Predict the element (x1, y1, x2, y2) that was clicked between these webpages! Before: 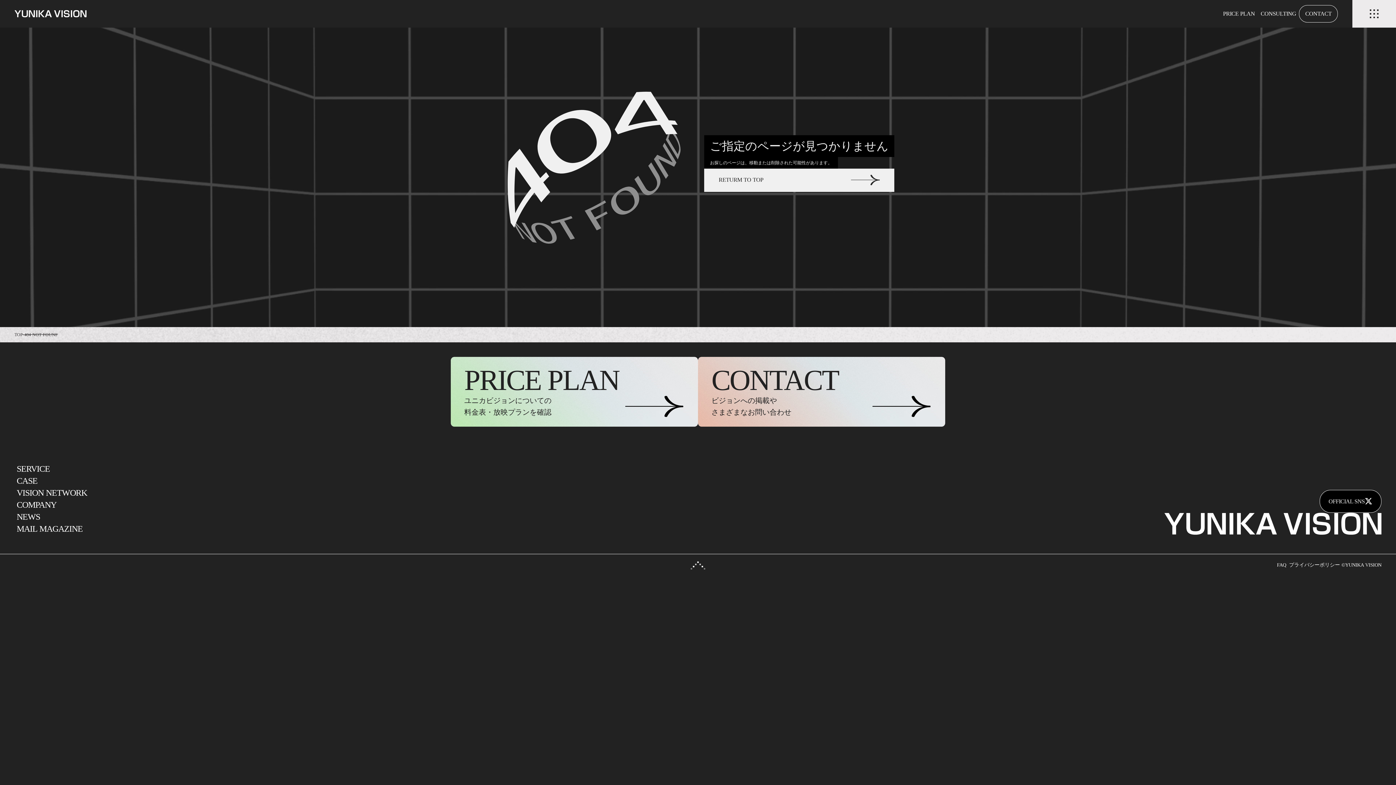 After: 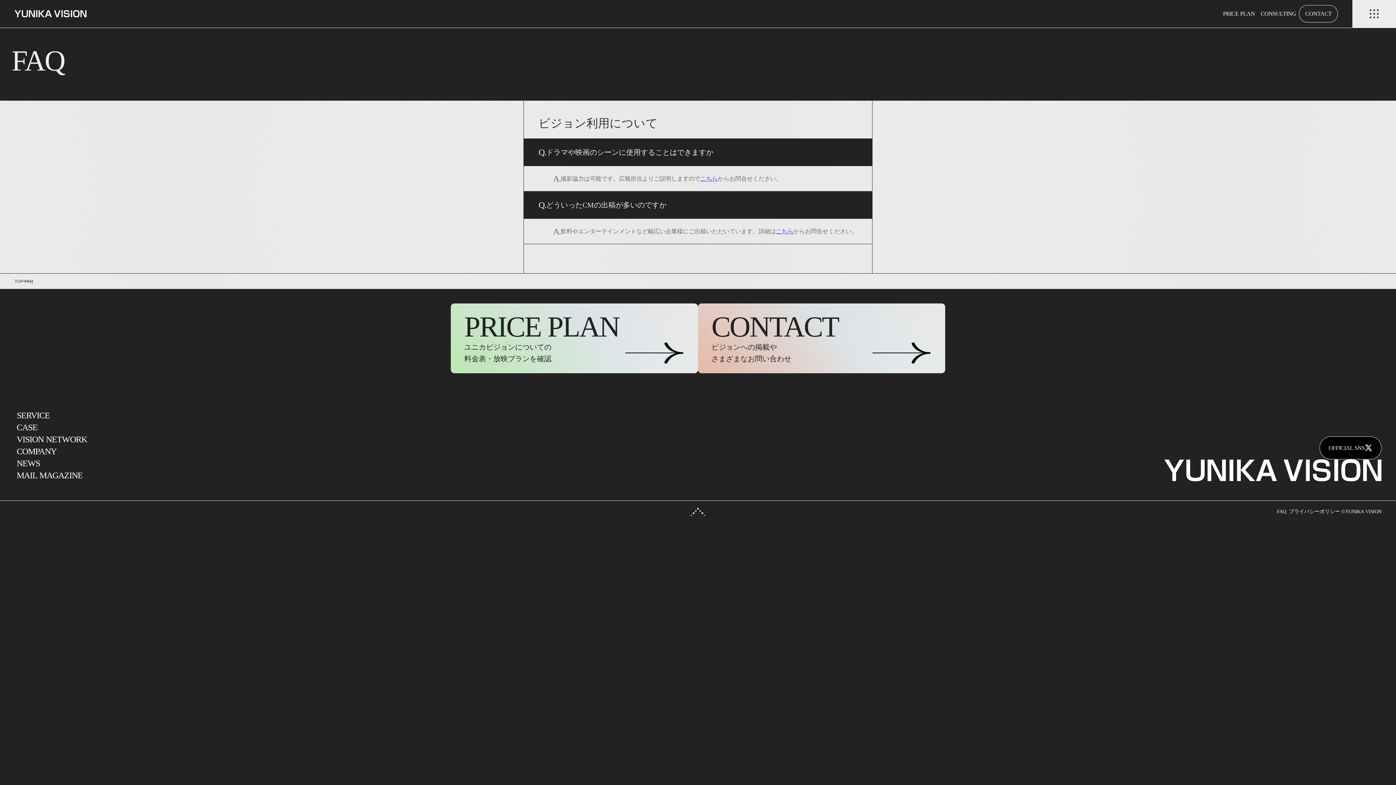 Action: label: FAQ bbox: (1277, 561, 1286, 568)